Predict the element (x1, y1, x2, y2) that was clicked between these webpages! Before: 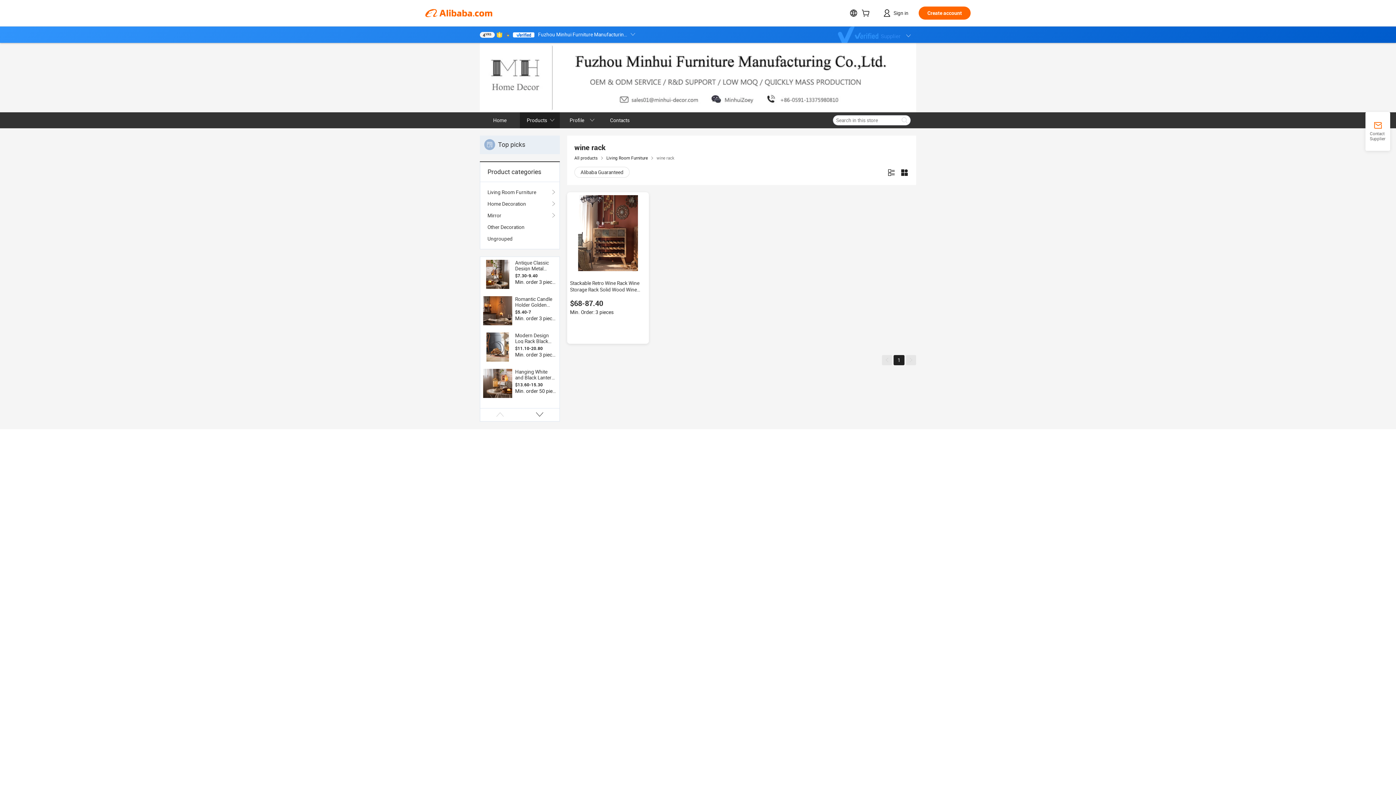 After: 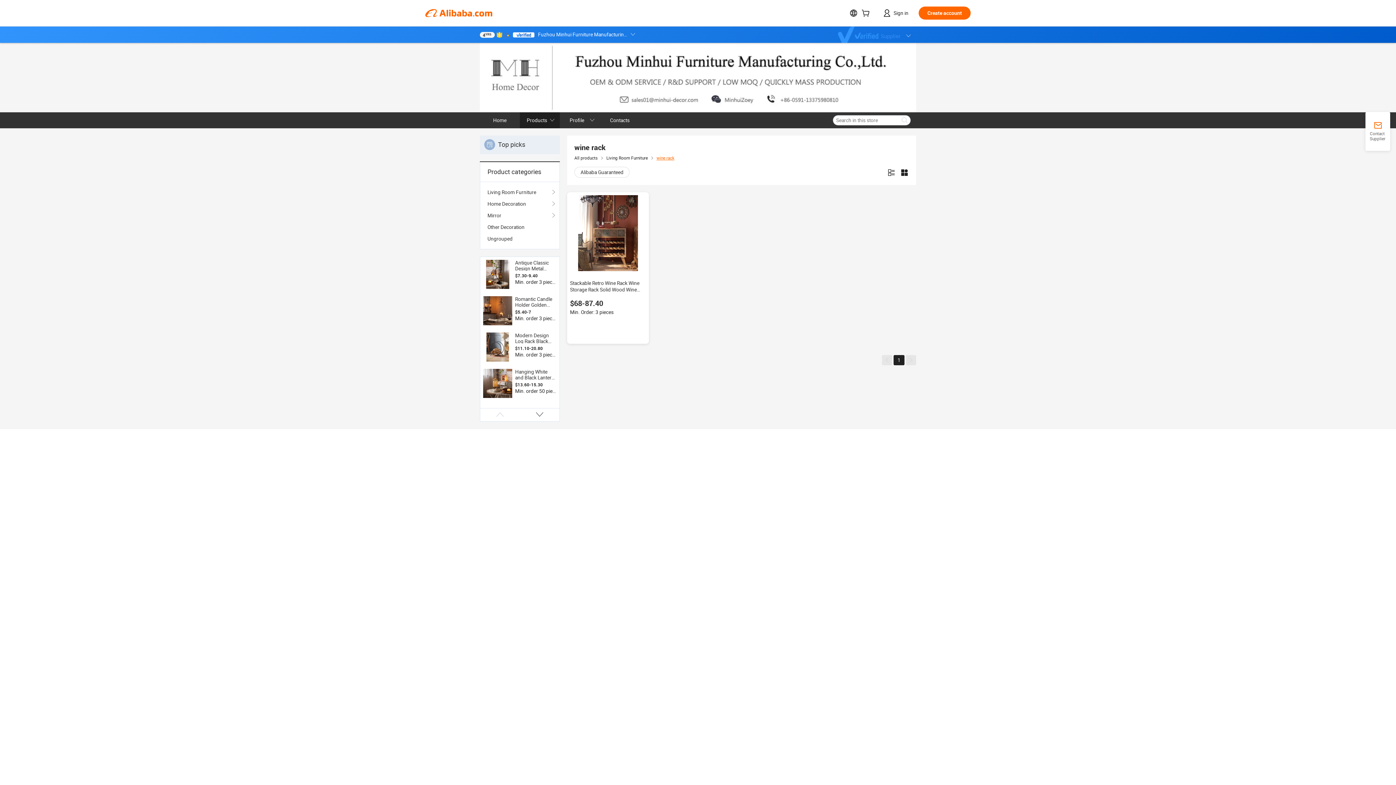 Action: bbox: (656, 155, 674, 160) label: wine rack